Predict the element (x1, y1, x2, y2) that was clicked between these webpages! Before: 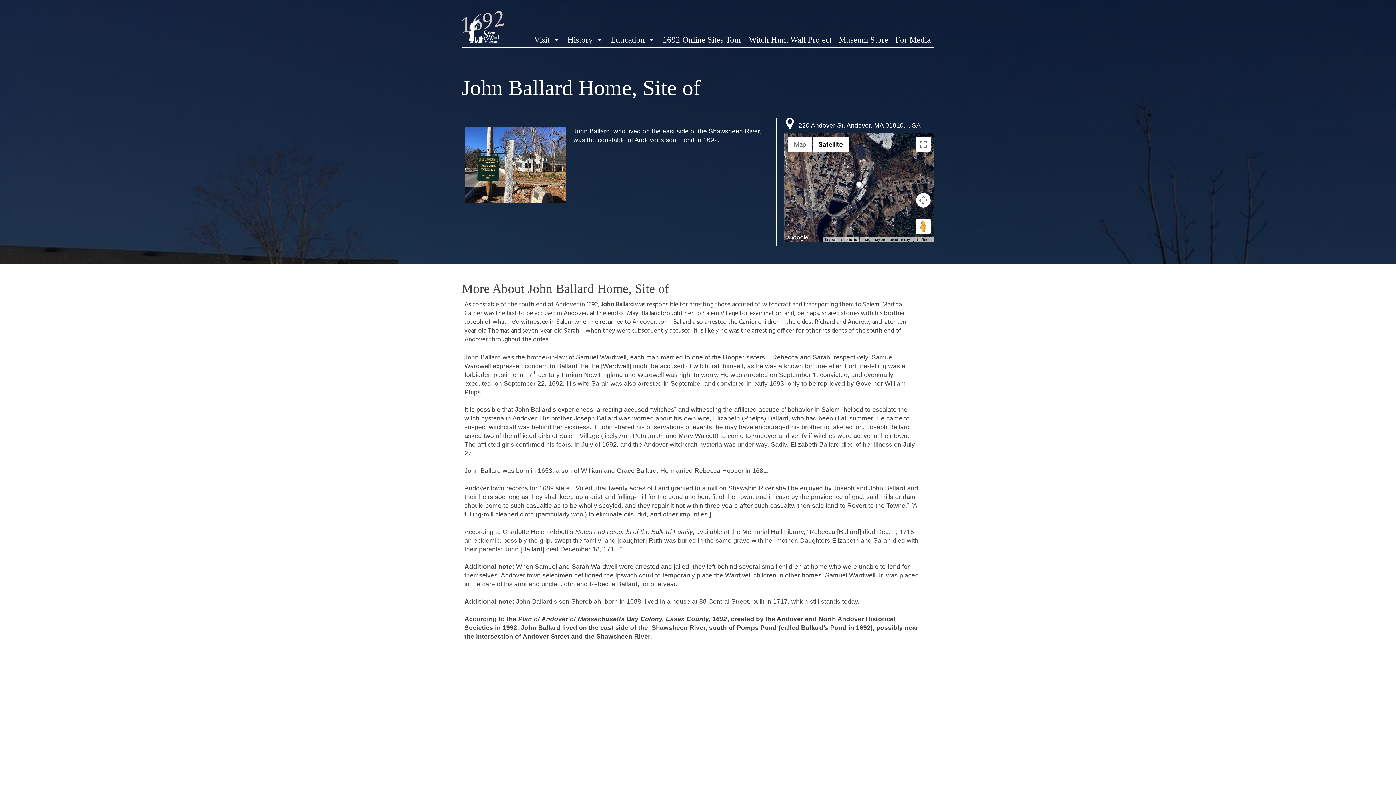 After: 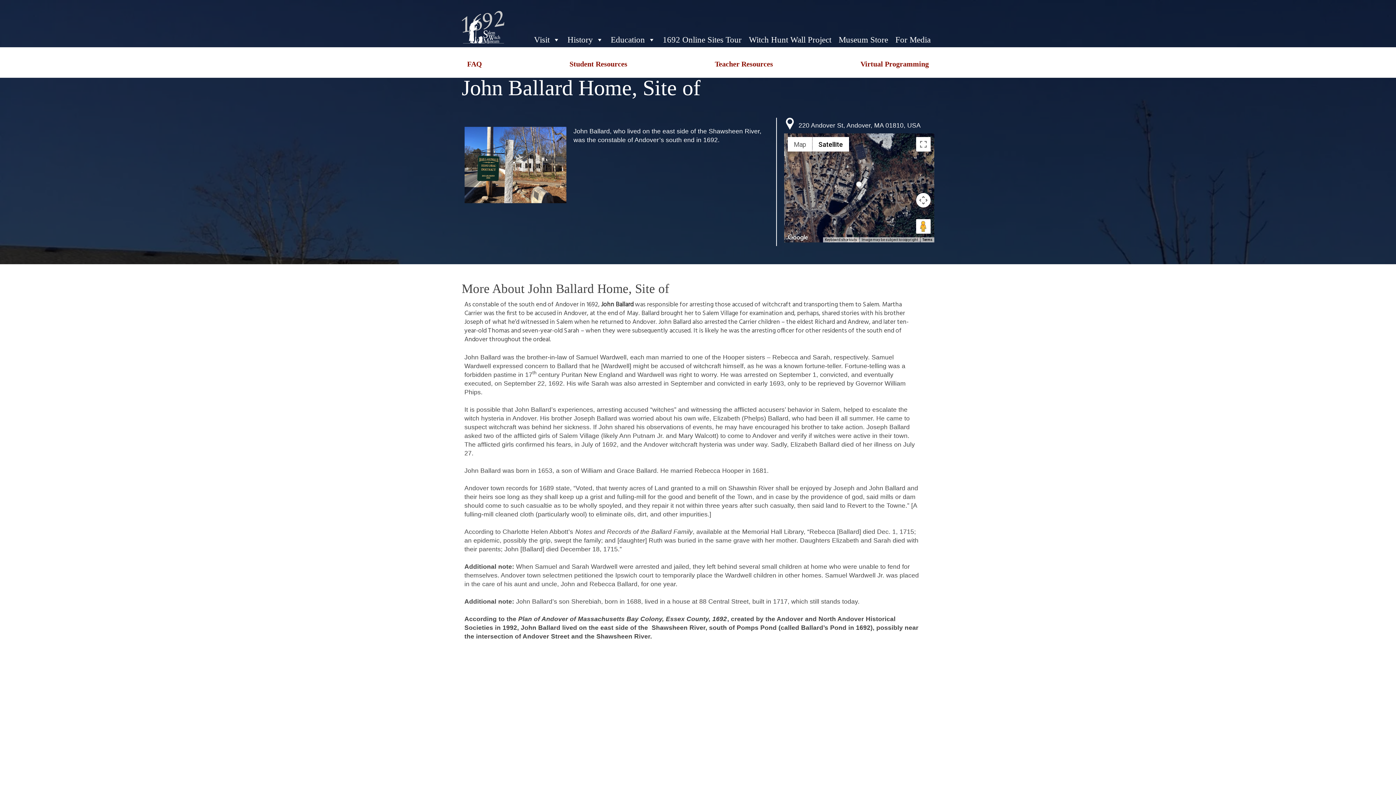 Action: label: Education bbox: (607, 32, 659, 47)